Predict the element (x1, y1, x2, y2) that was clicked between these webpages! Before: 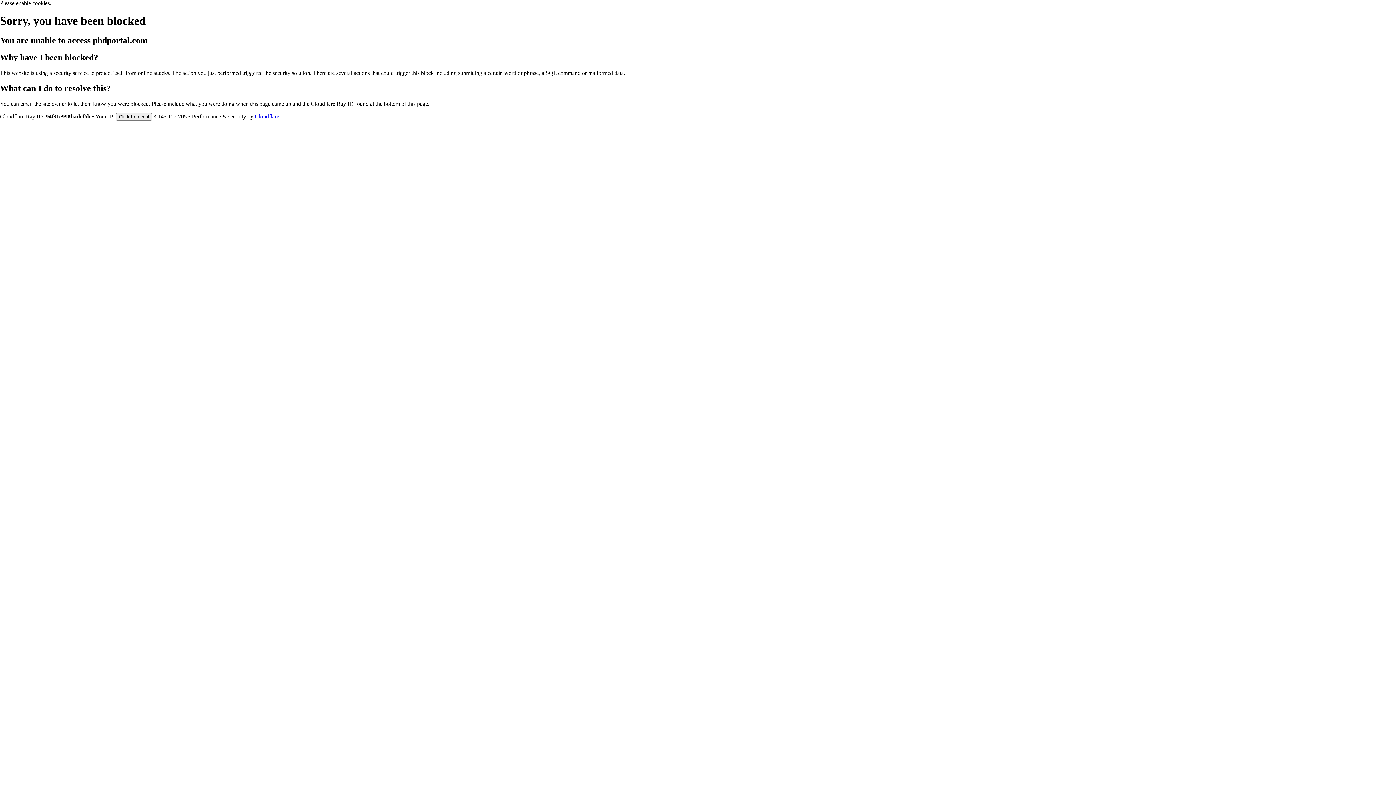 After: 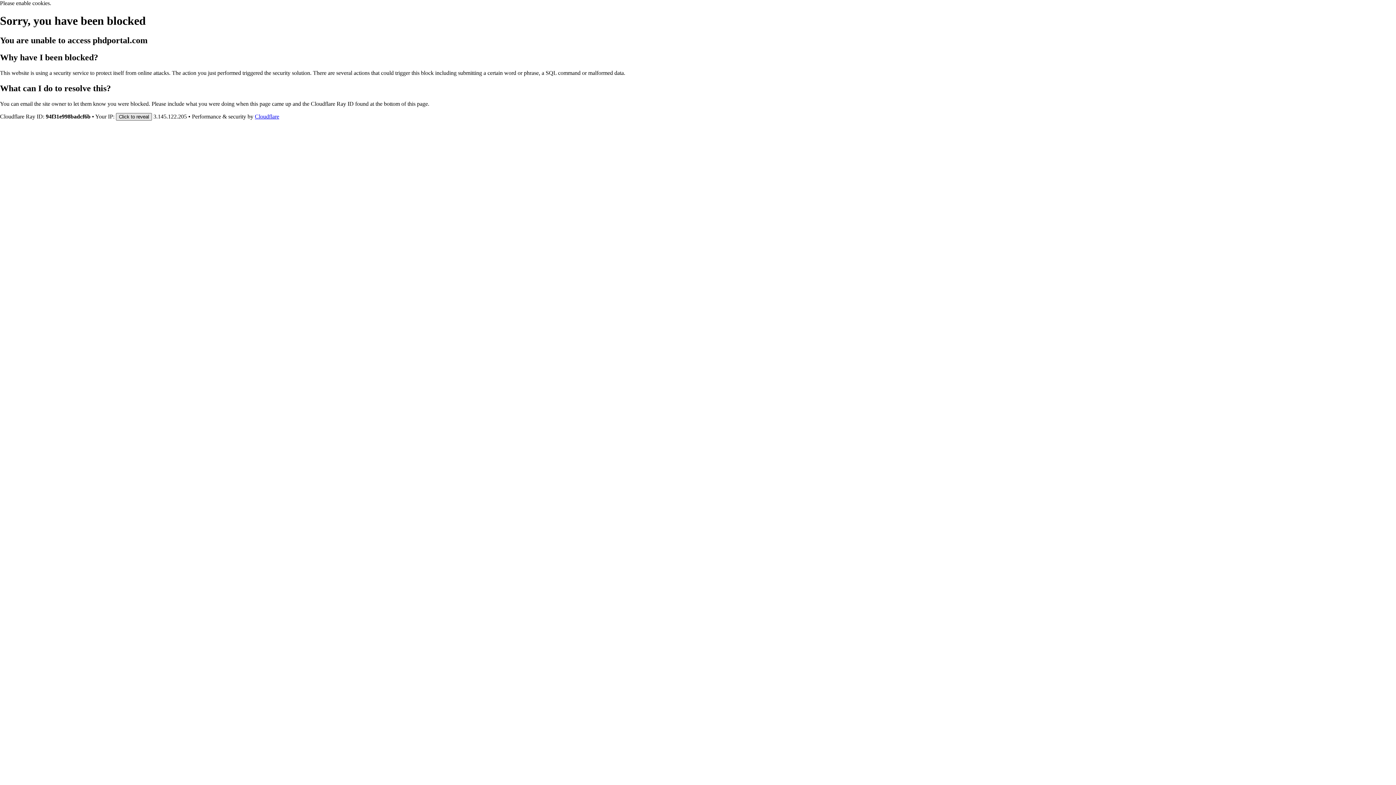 Action: label: Click to reveal bbox: (116, 112, 152, 120)